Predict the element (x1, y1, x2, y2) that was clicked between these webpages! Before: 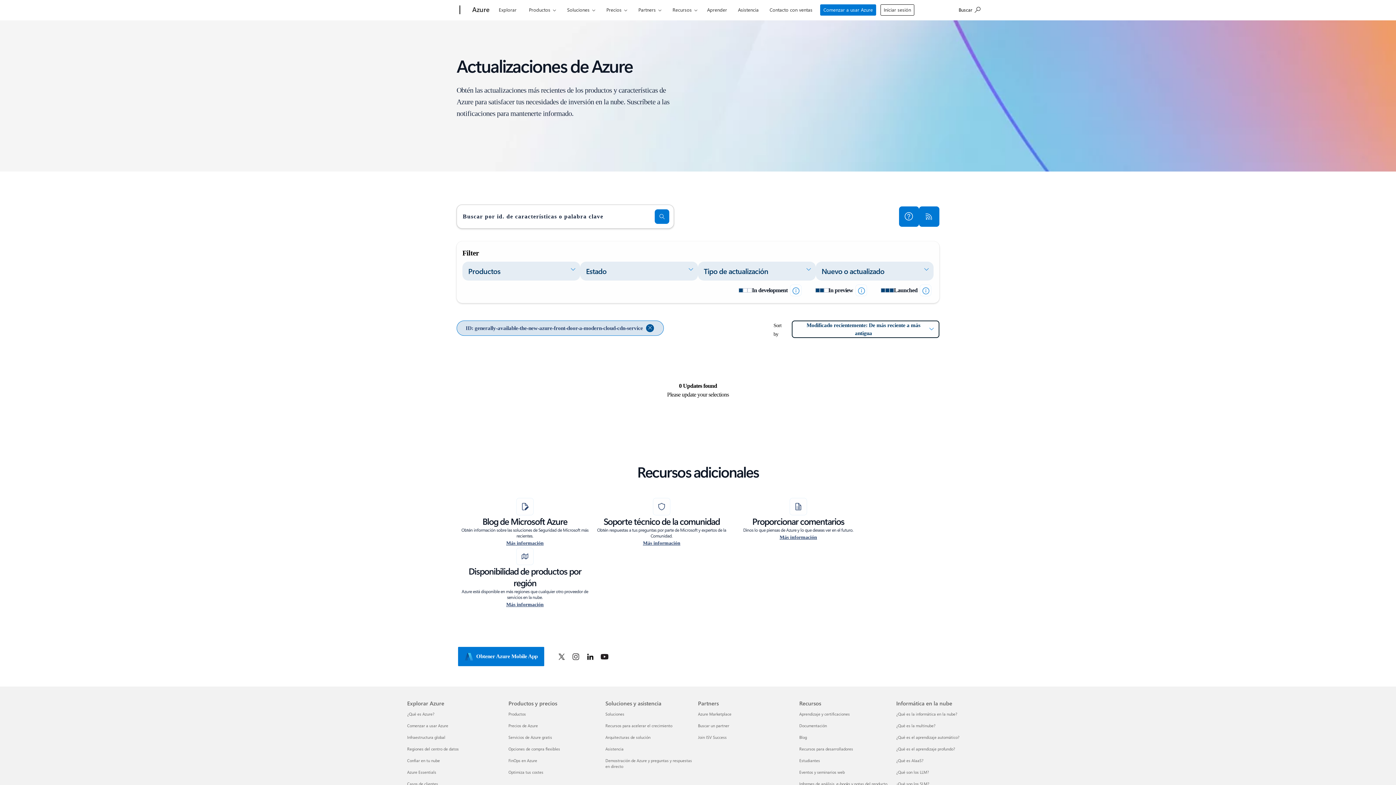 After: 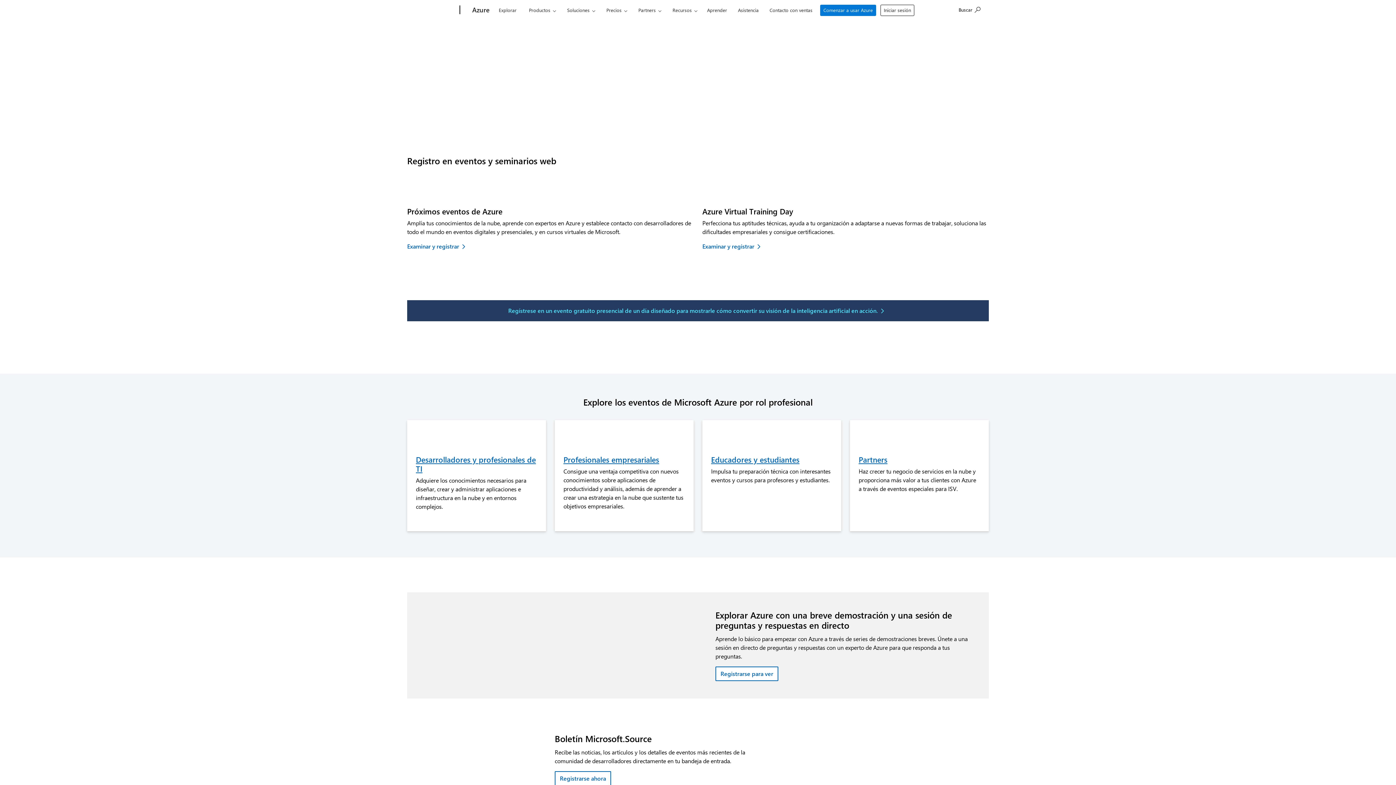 Action: bbox: (799, 769, 844, 775) label: Eventos y seminarios web Recursos